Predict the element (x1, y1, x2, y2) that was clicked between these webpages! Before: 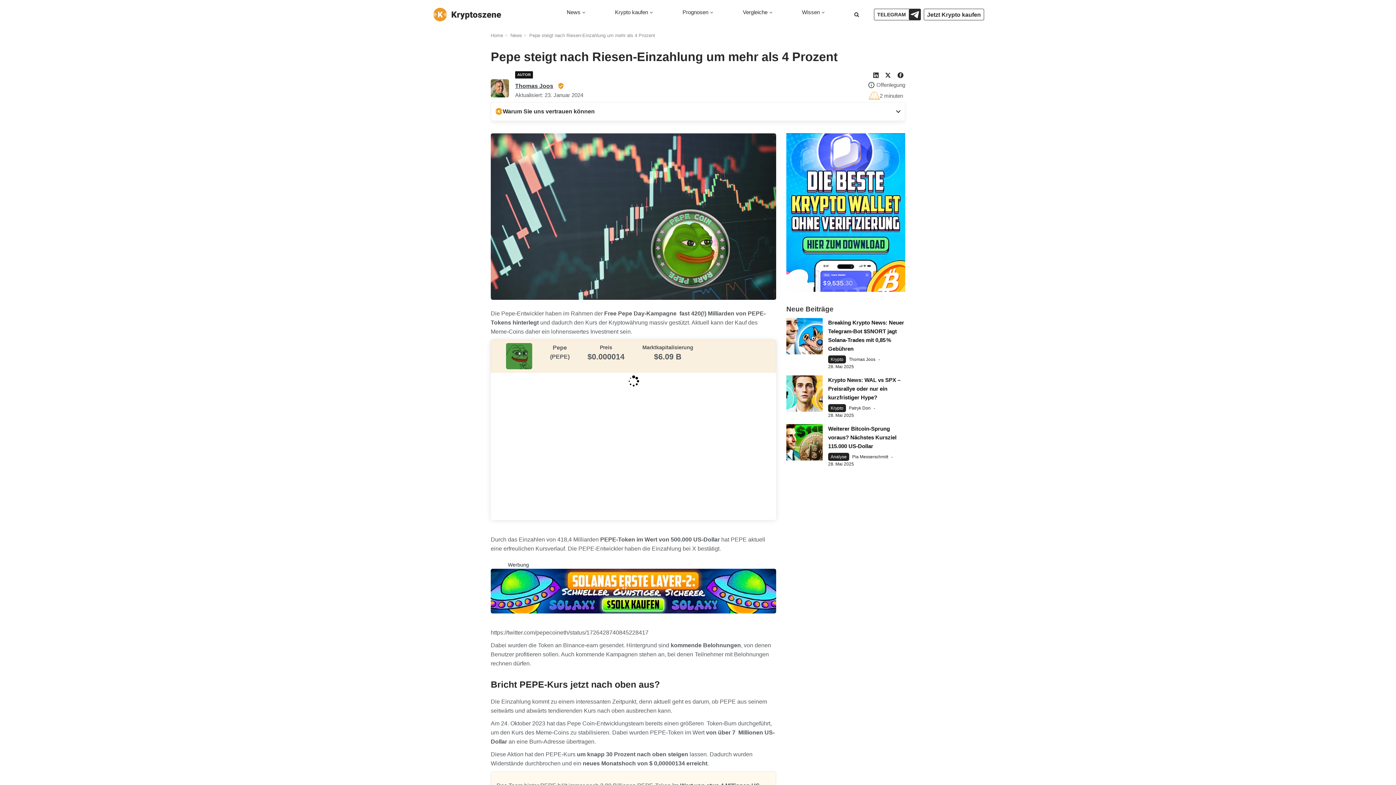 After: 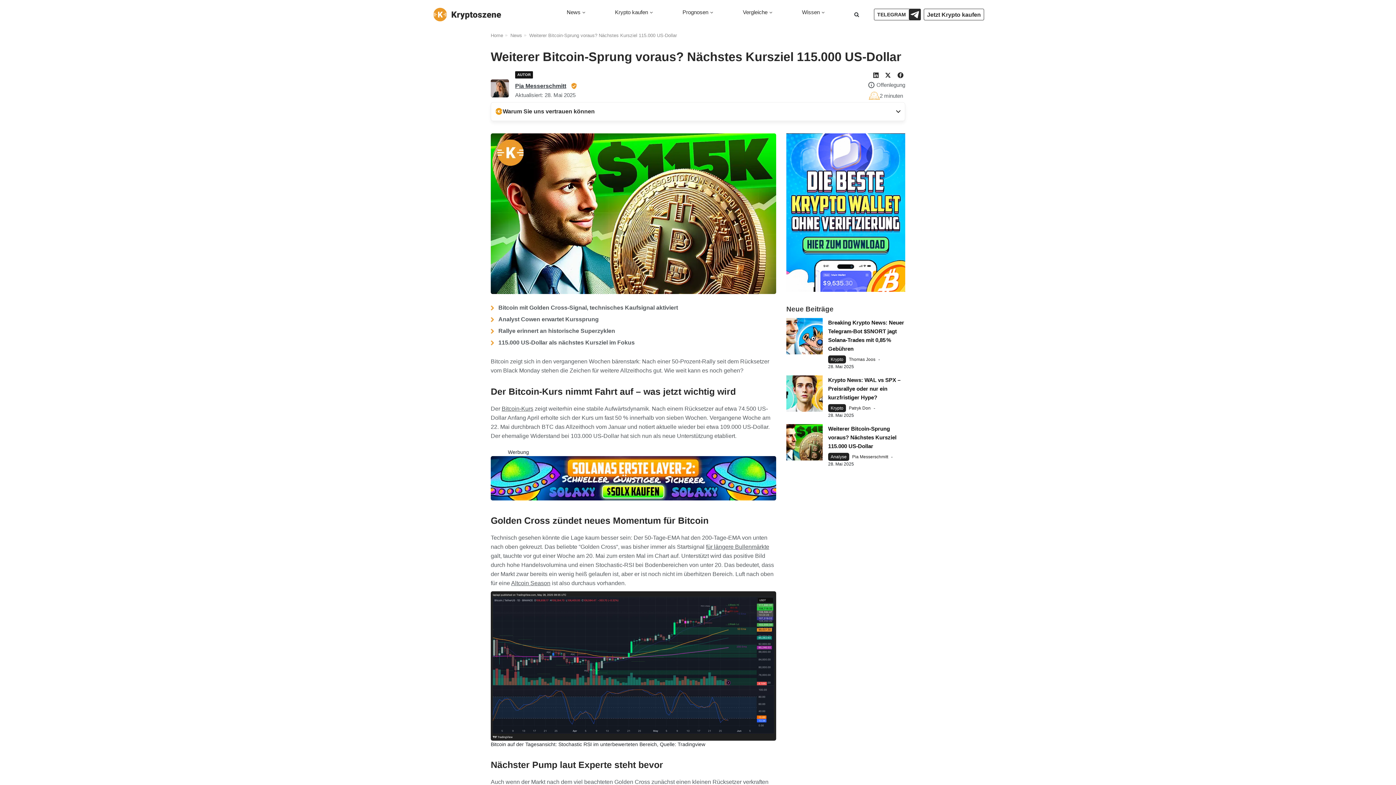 Action: bbox: (828, 425, 896, 449) label: Weiterer Bitcoin-Sprung voraus? Nächstes Kursziel 115.000 US-Dollar